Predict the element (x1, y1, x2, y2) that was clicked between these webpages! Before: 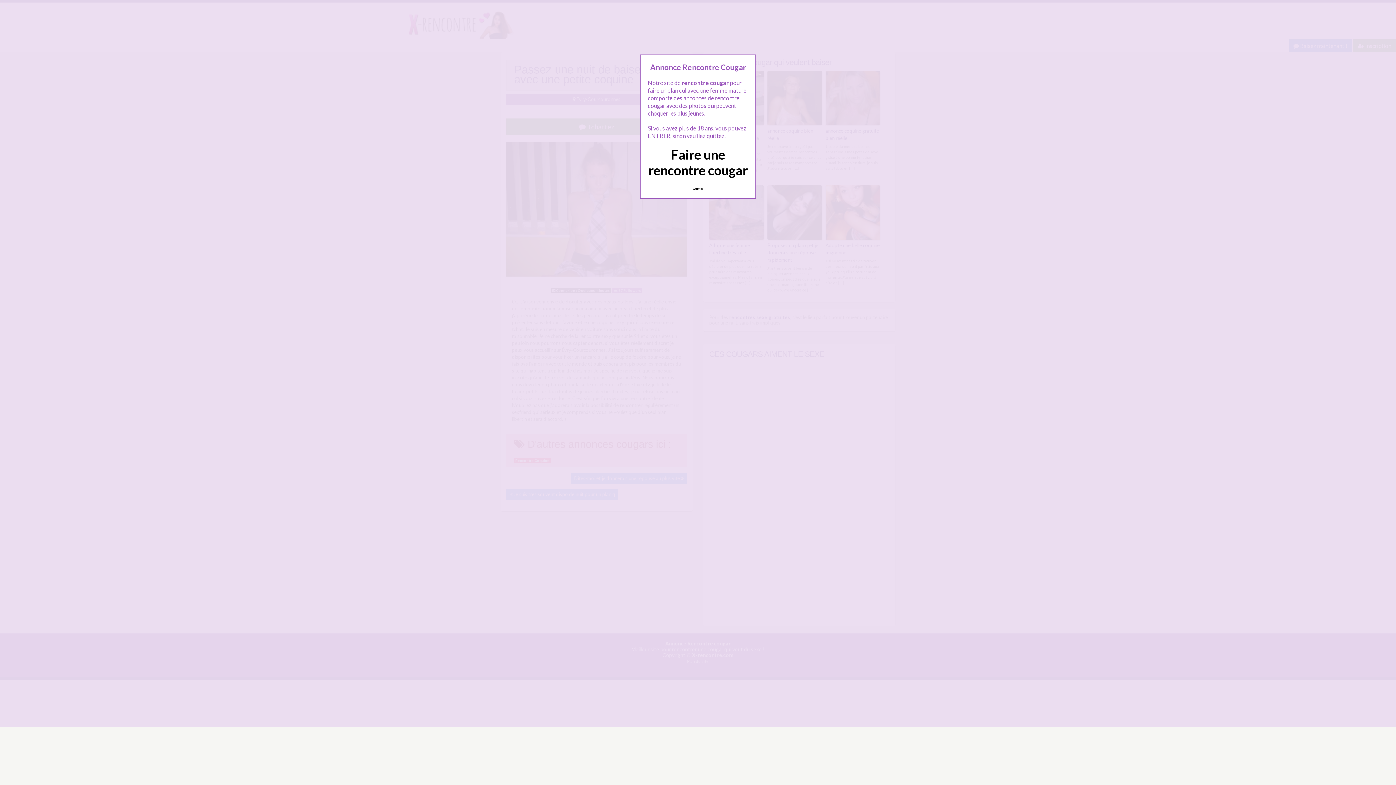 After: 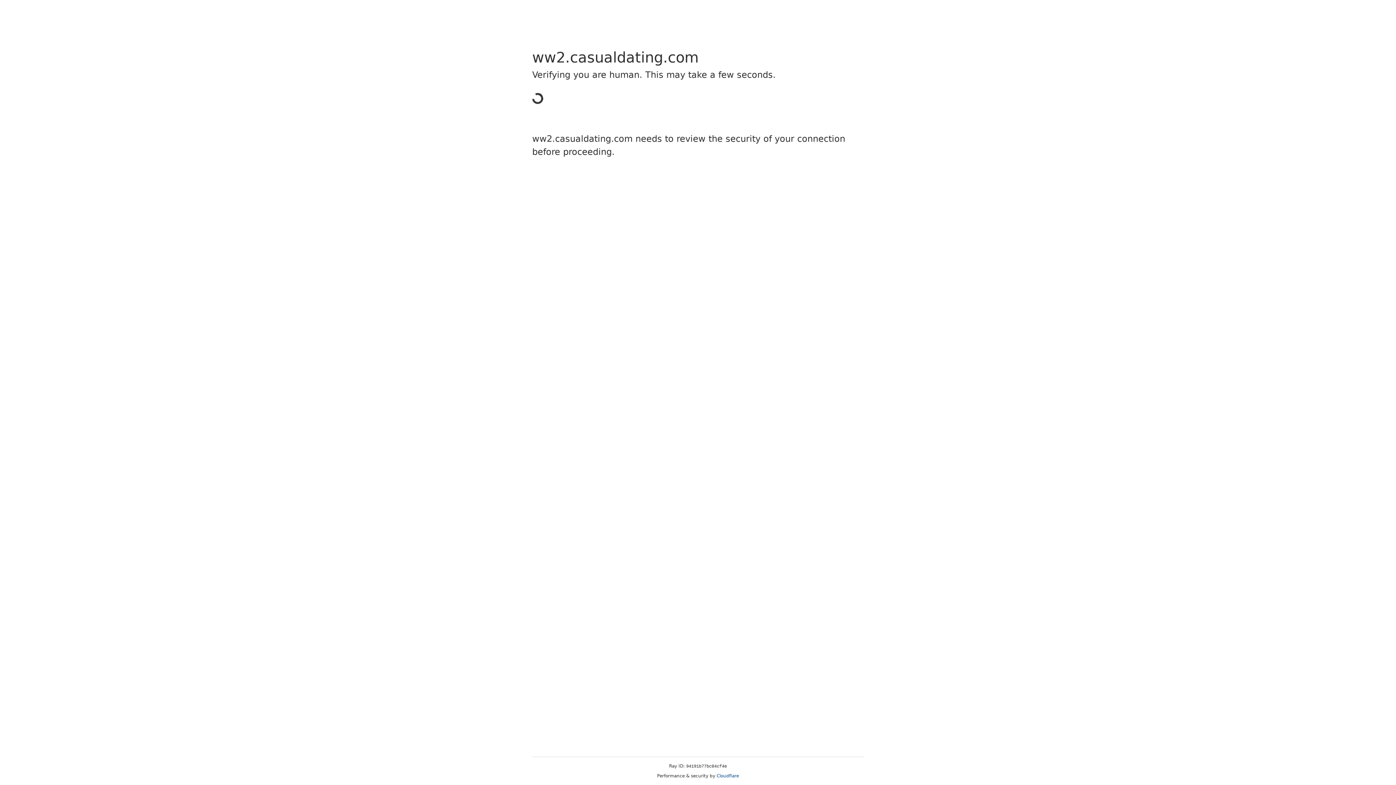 Action: label: Quittez bbox: (689, 183, 707, 194)